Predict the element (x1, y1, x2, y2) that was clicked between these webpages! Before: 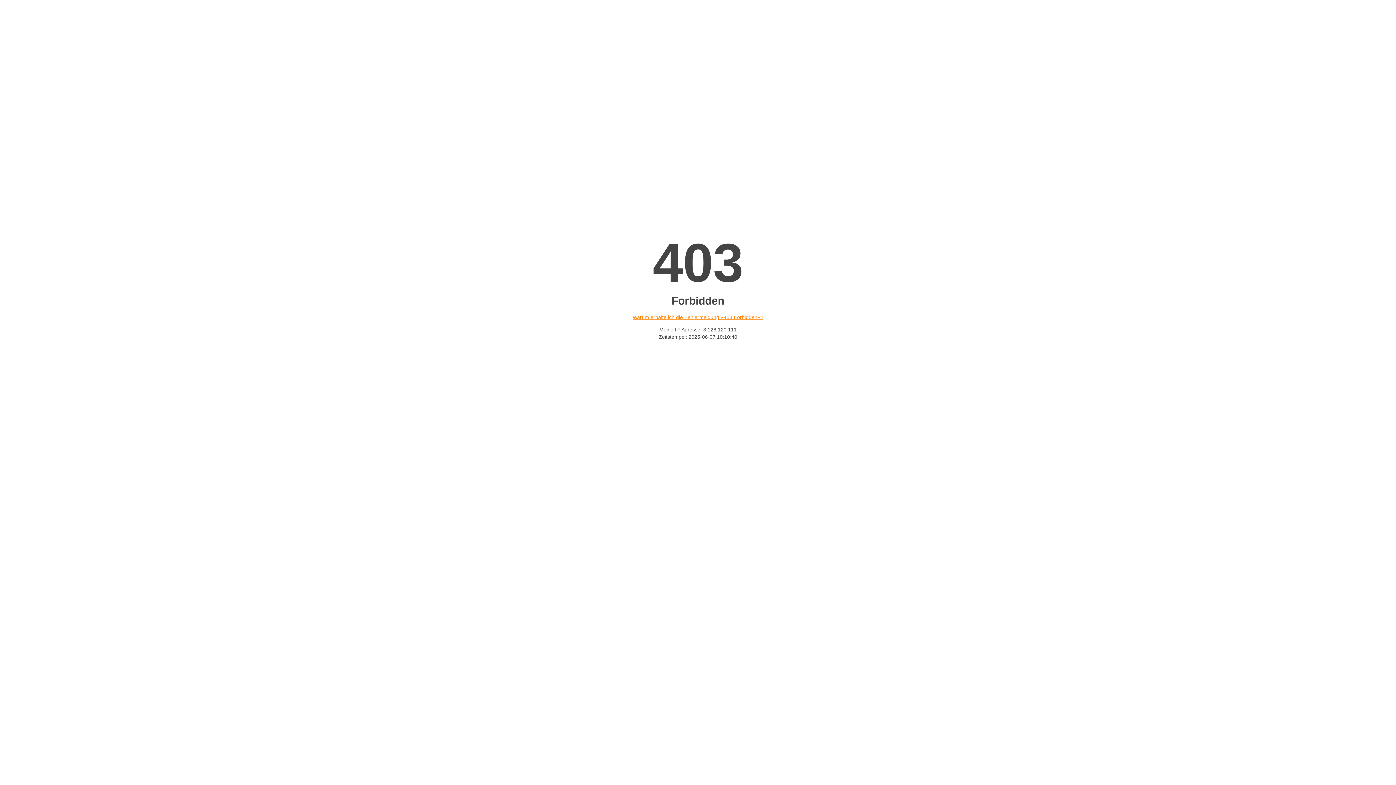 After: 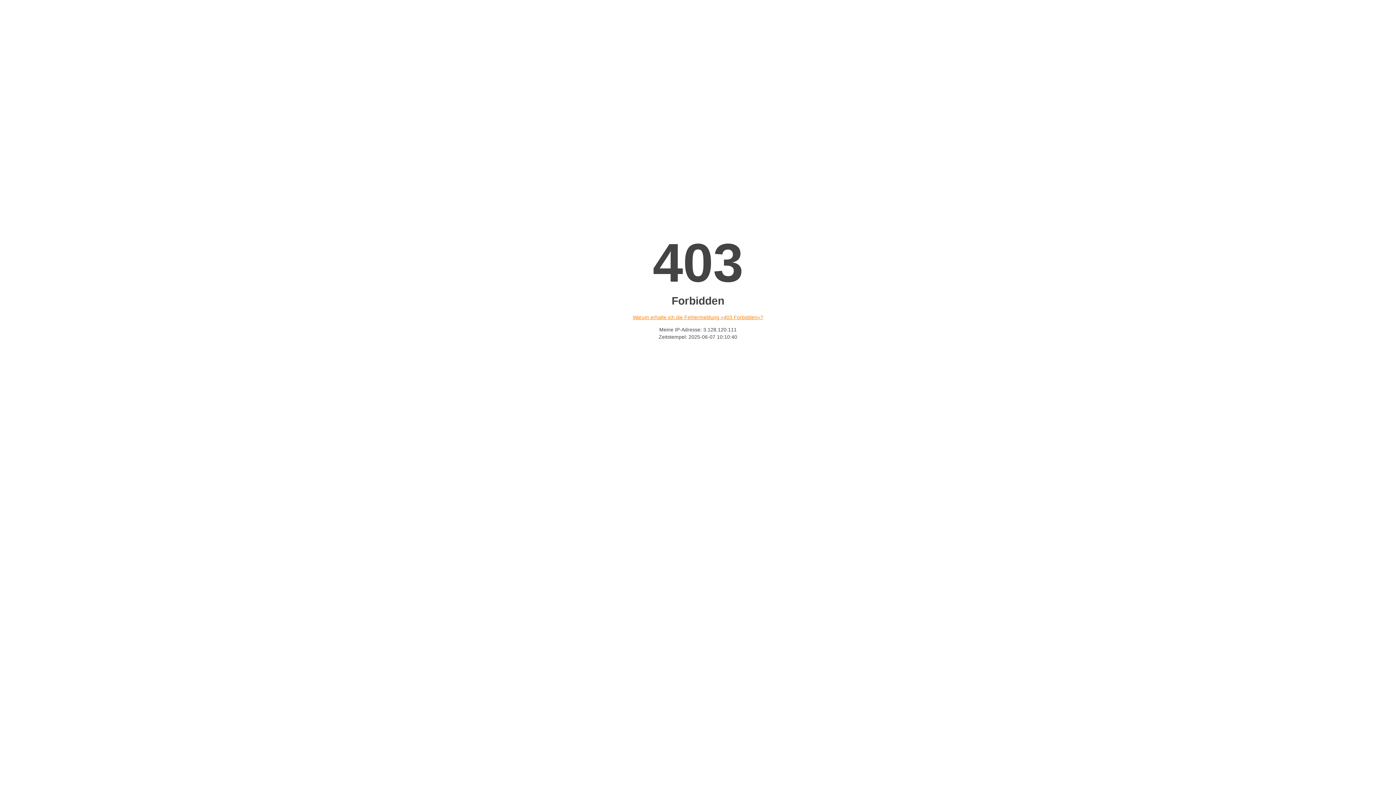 Action: bbox: (632, 314, 763, 320) label: Warum erhalte ich die Fehlermeldung «403 Forbidden»?